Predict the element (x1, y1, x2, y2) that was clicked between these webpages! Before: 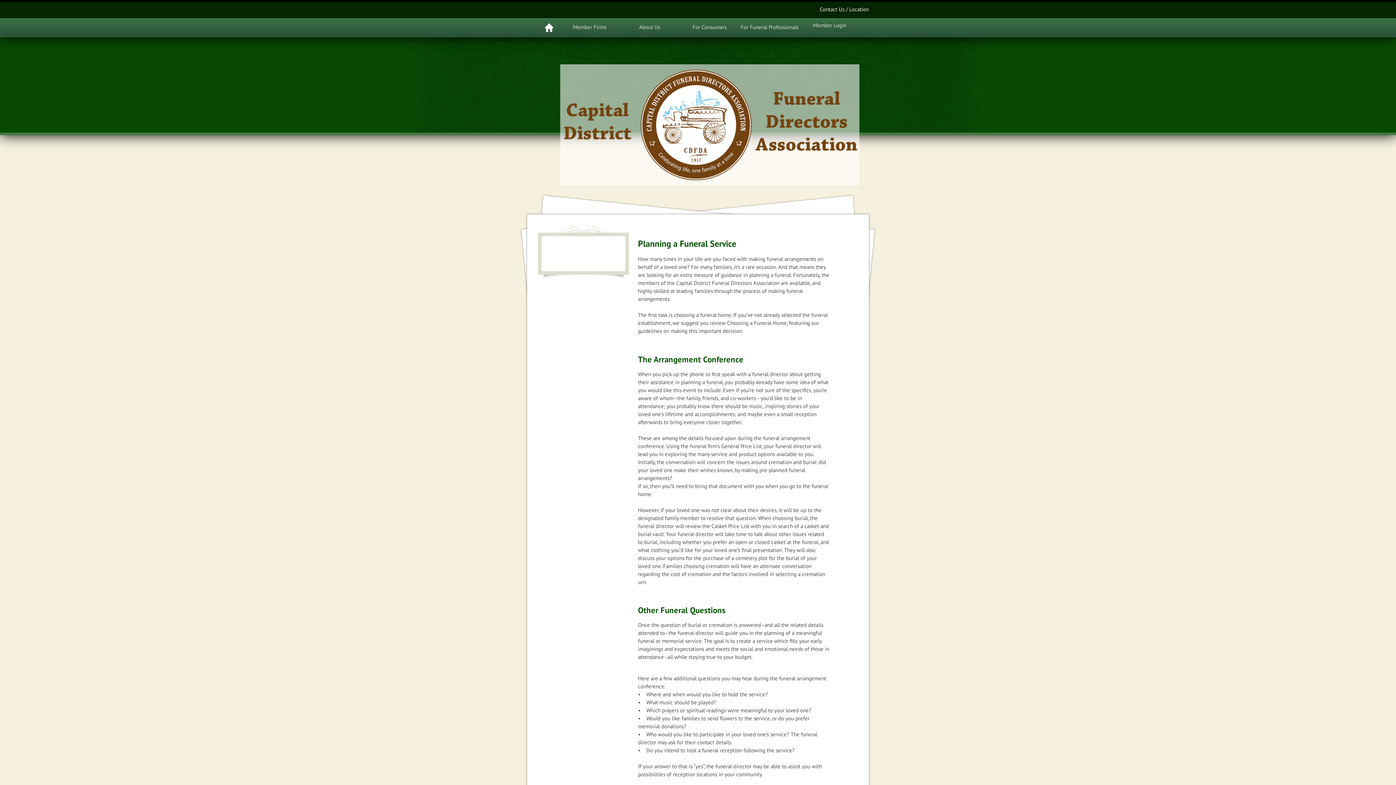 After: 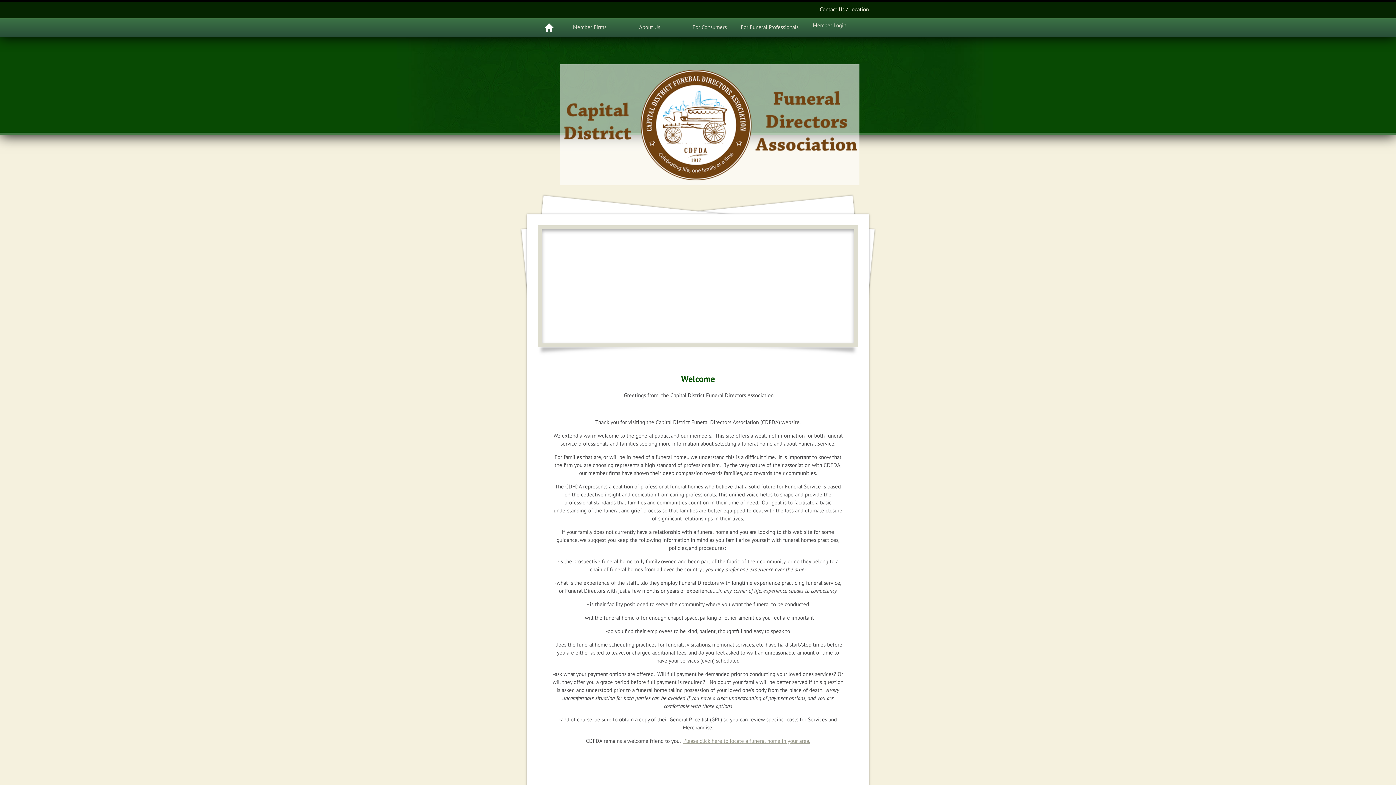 Action: bbox: (527, 44, 869, 204)